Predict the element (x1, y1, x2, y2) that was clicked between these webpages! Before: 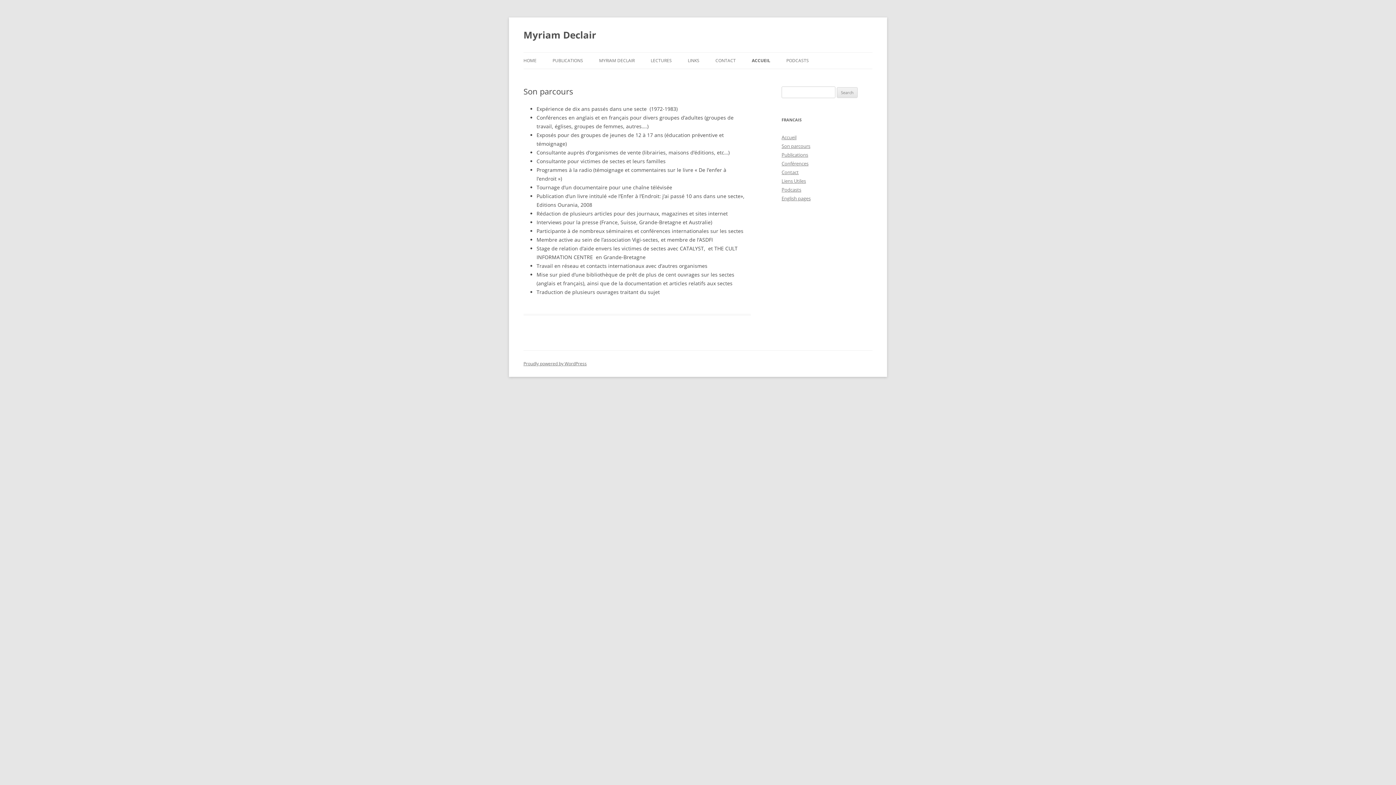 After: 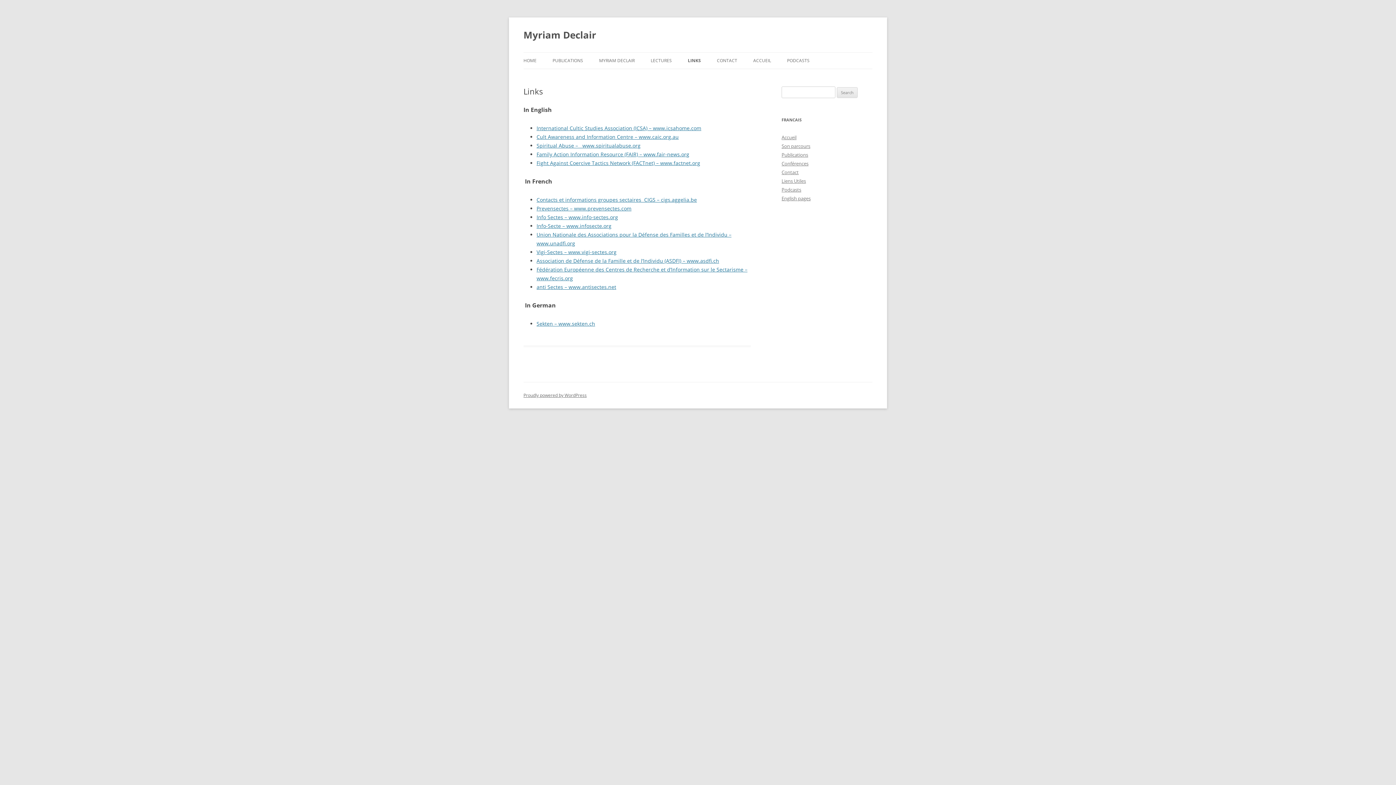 Action: bbox: (688, 52, 699, 68) label: LINKS